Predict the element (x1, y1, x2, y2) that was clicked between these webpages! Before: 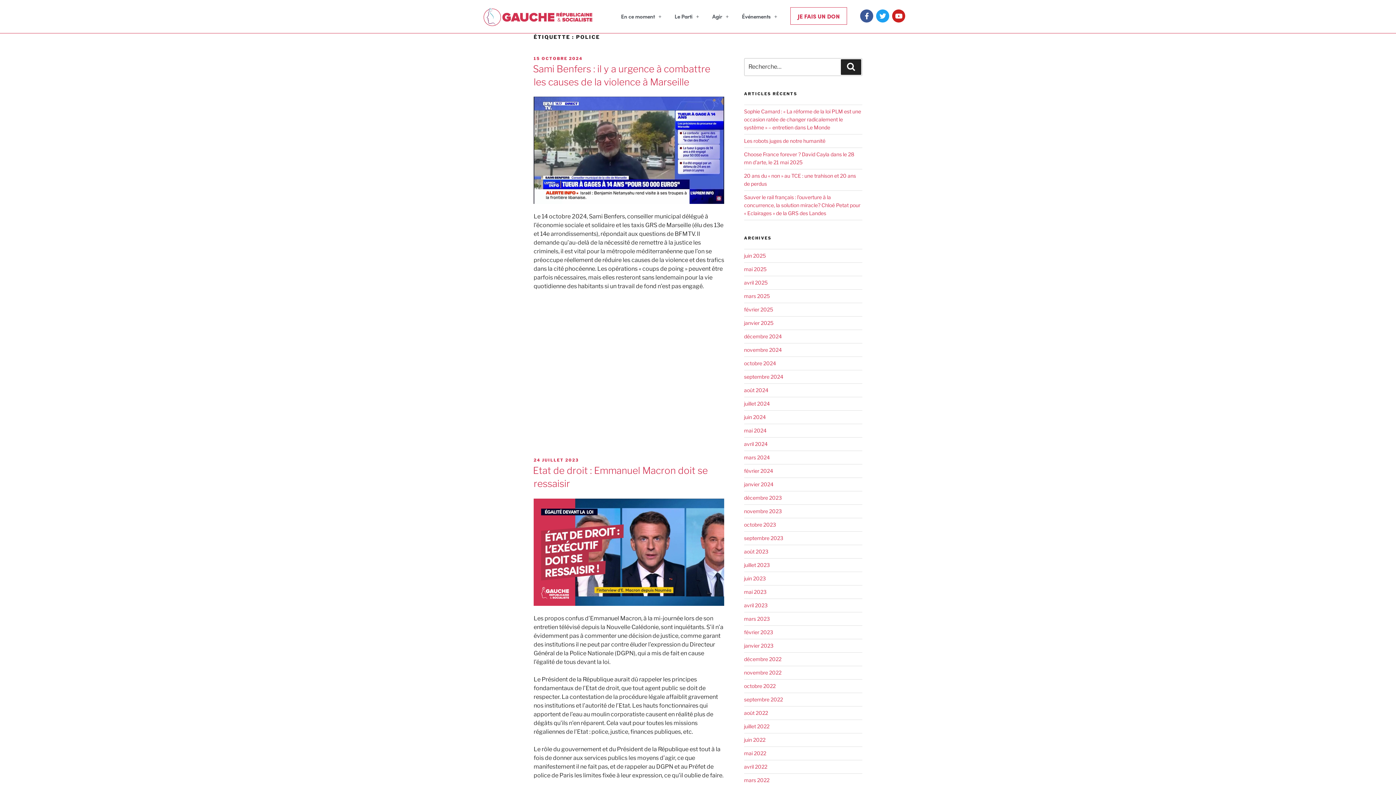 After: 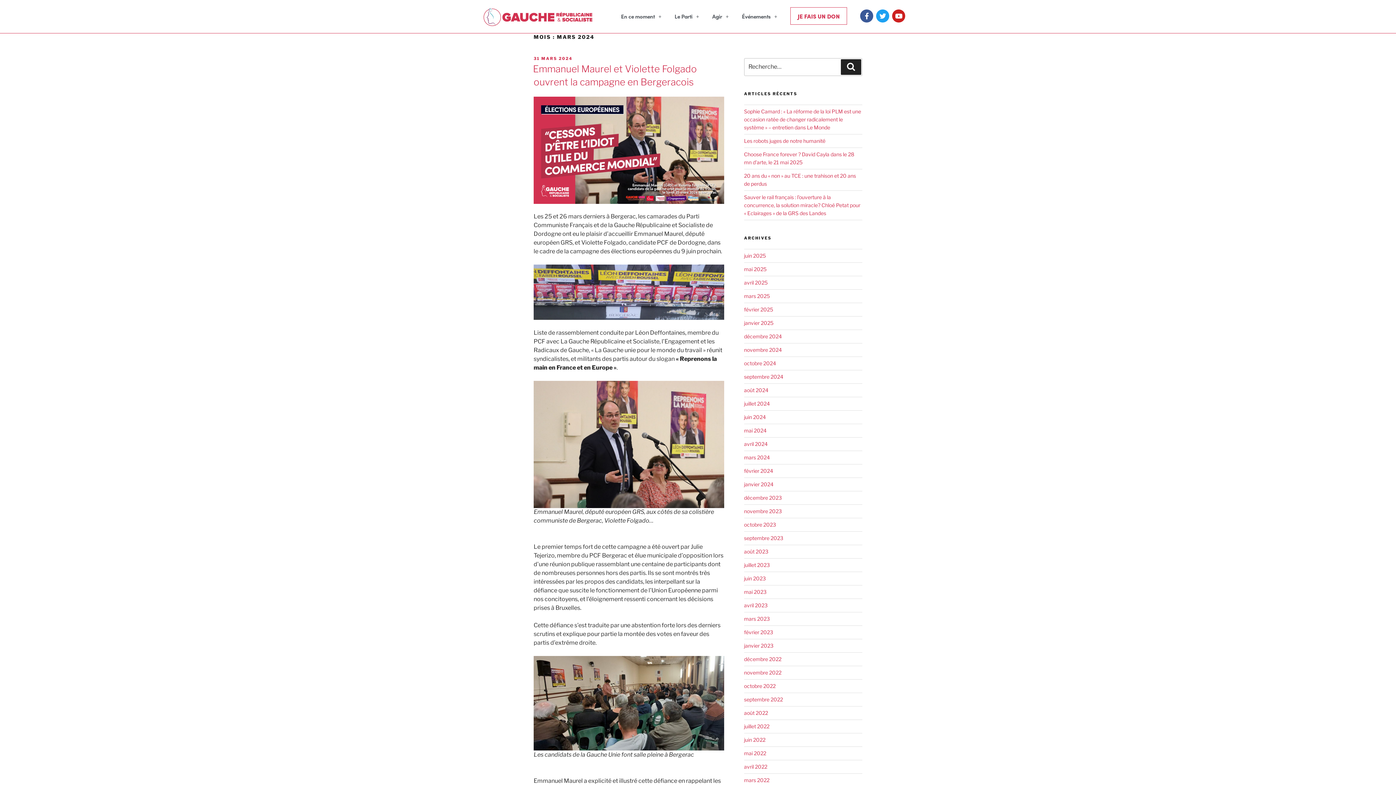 Action: label: mars 2024 bbox: (744, 454, 770, 460)